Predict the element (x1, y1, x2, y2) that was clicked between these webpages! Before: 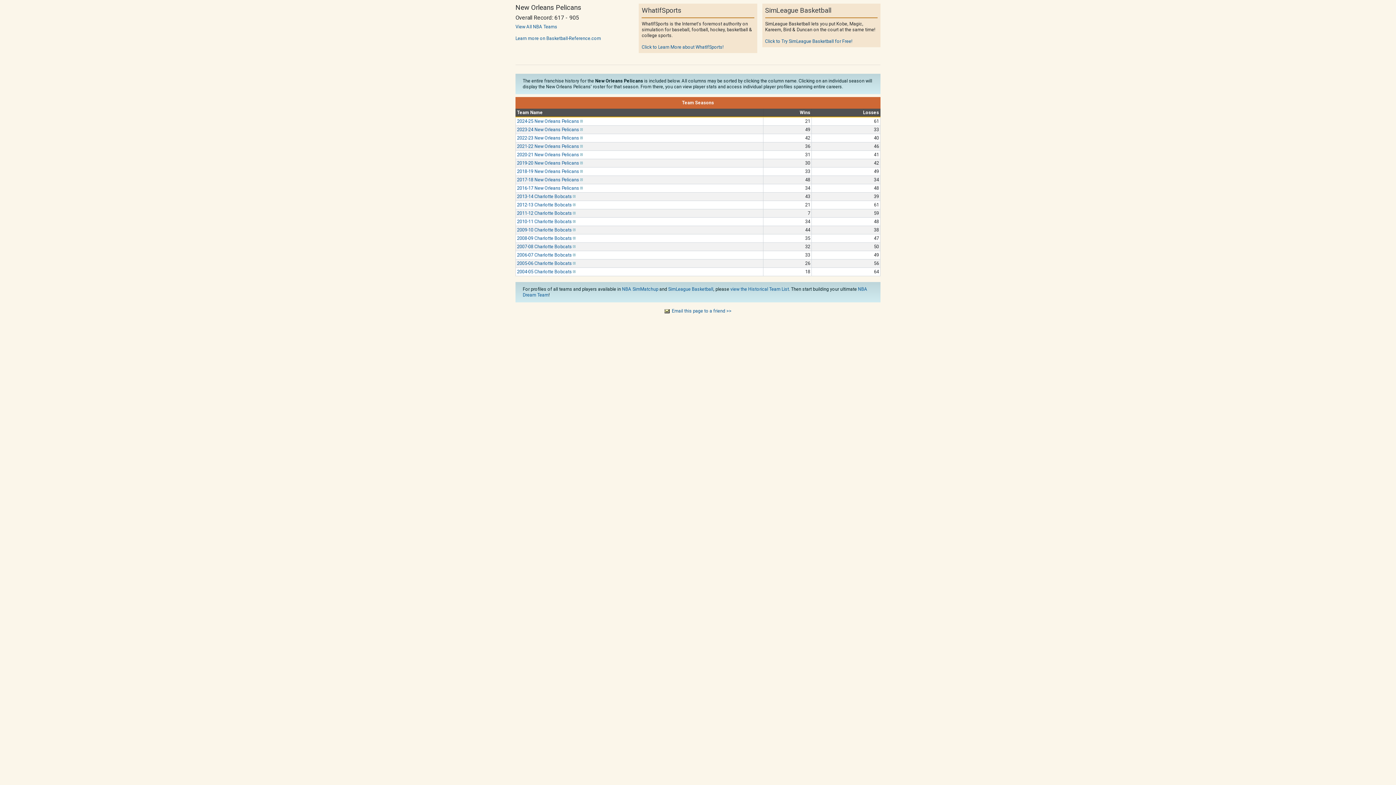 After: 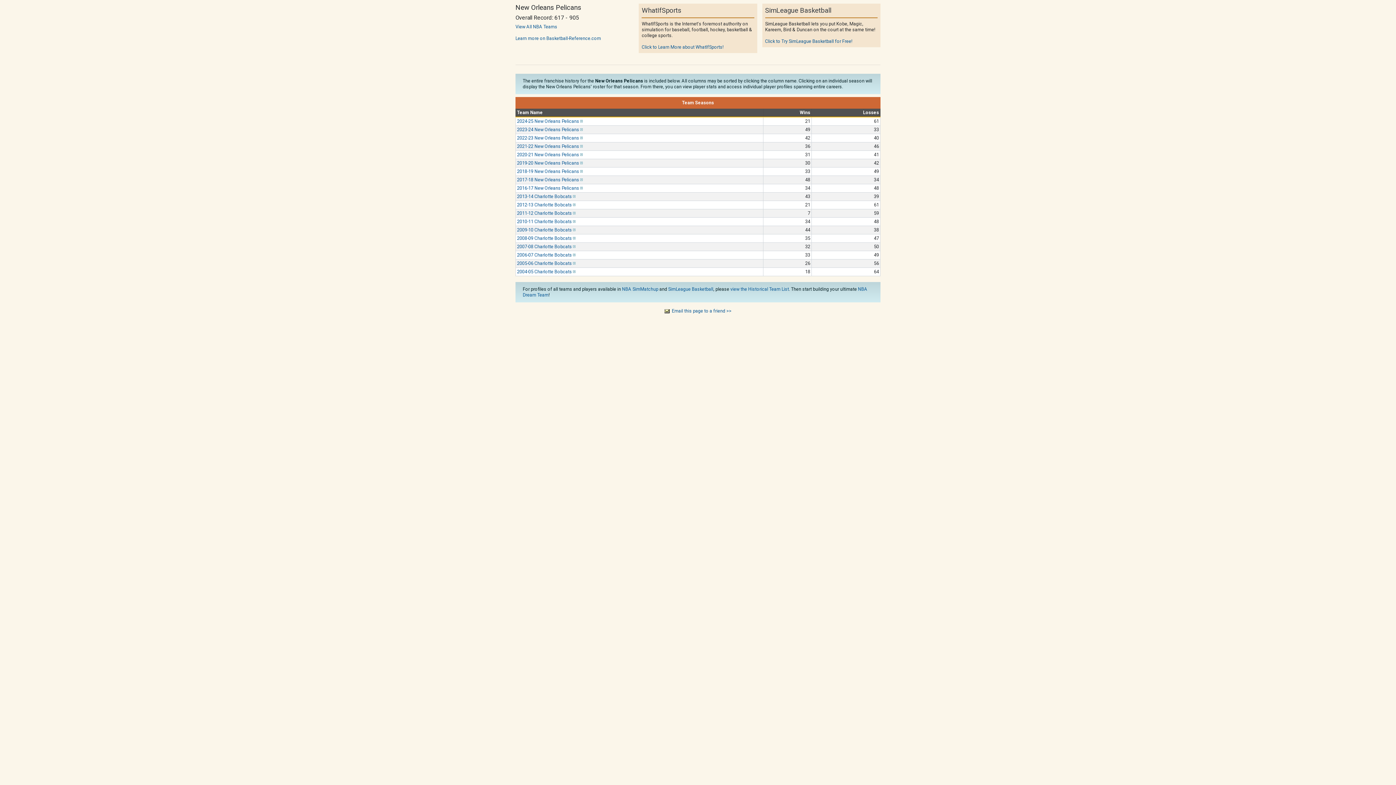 Action: bbox: (572, 235, 575, 241)